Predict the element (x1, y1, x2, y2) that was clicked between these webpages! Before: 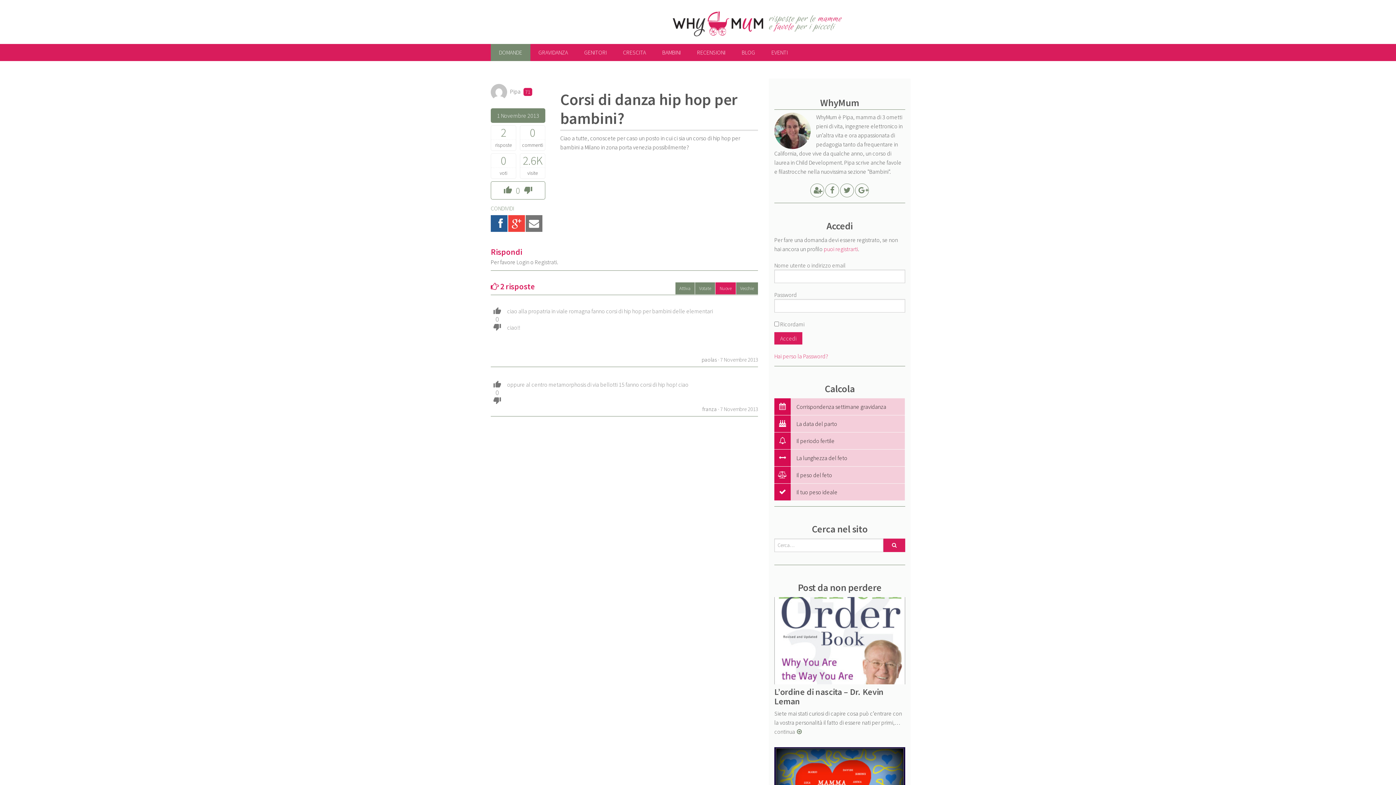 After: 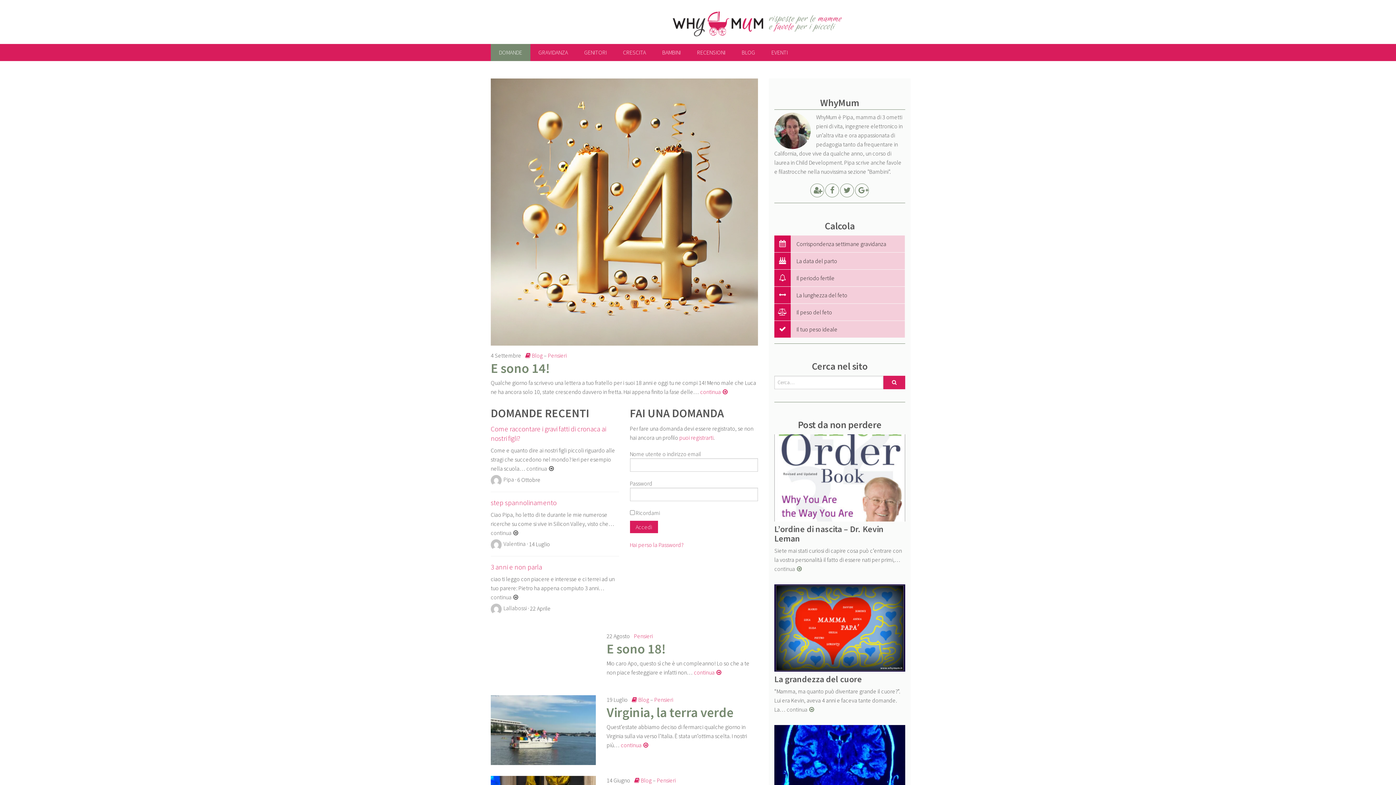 Action: bbox: (672, 19, 763, 26)